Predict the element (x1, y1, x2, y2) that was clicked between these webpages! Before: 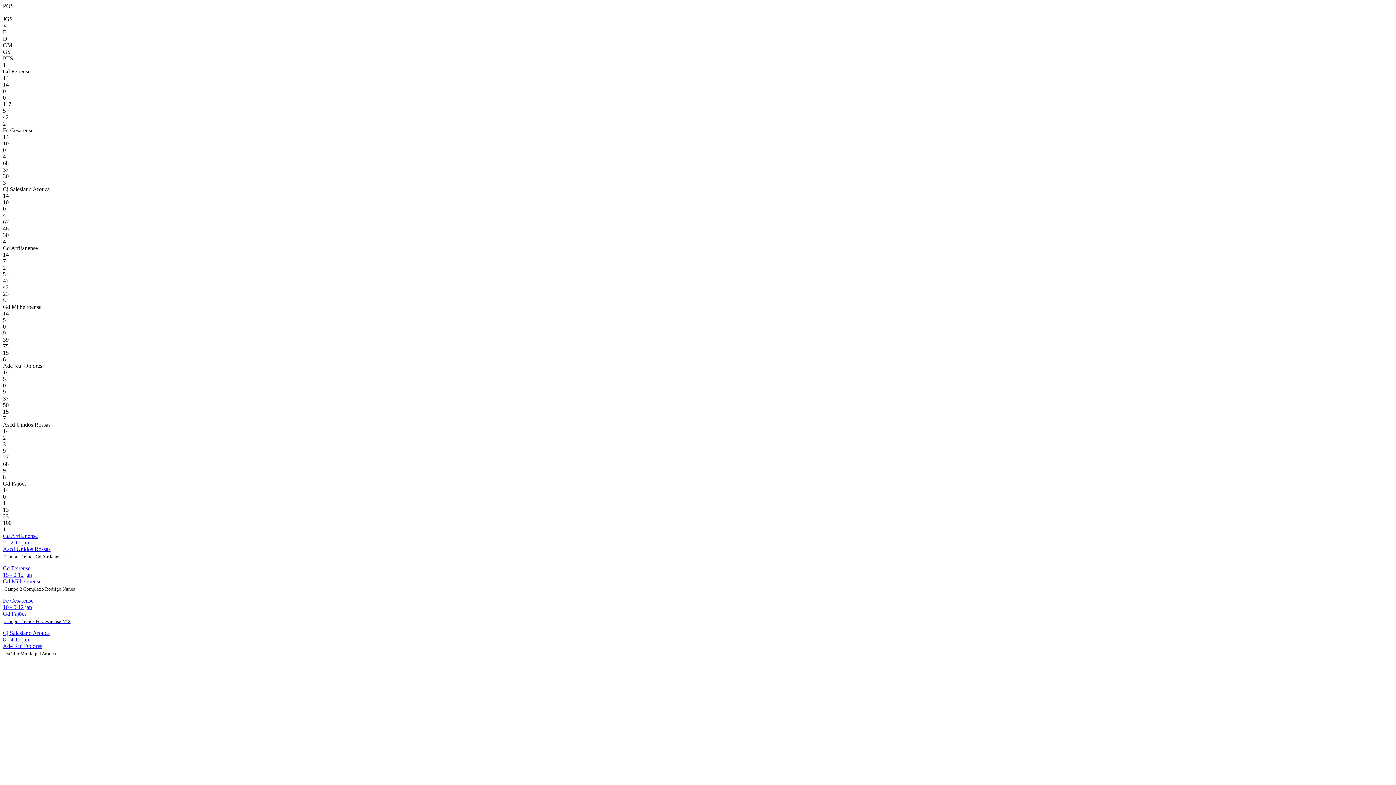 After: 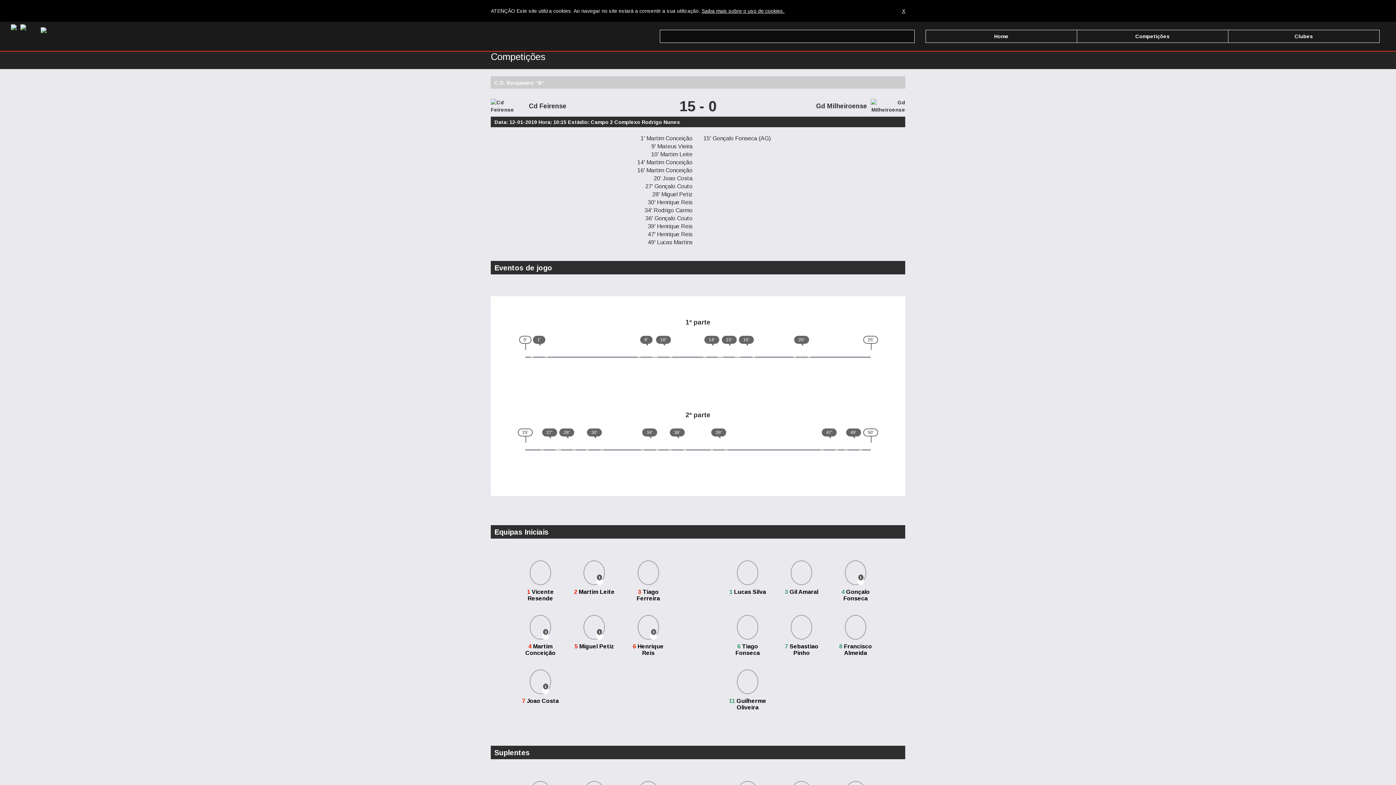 Action: bbox: (2, 565, 1393, 597) label: Cd Feirense
15 - 0 12 jan
Gd Milheiroense
Campo 2 Complexo Rodrigo Nunes